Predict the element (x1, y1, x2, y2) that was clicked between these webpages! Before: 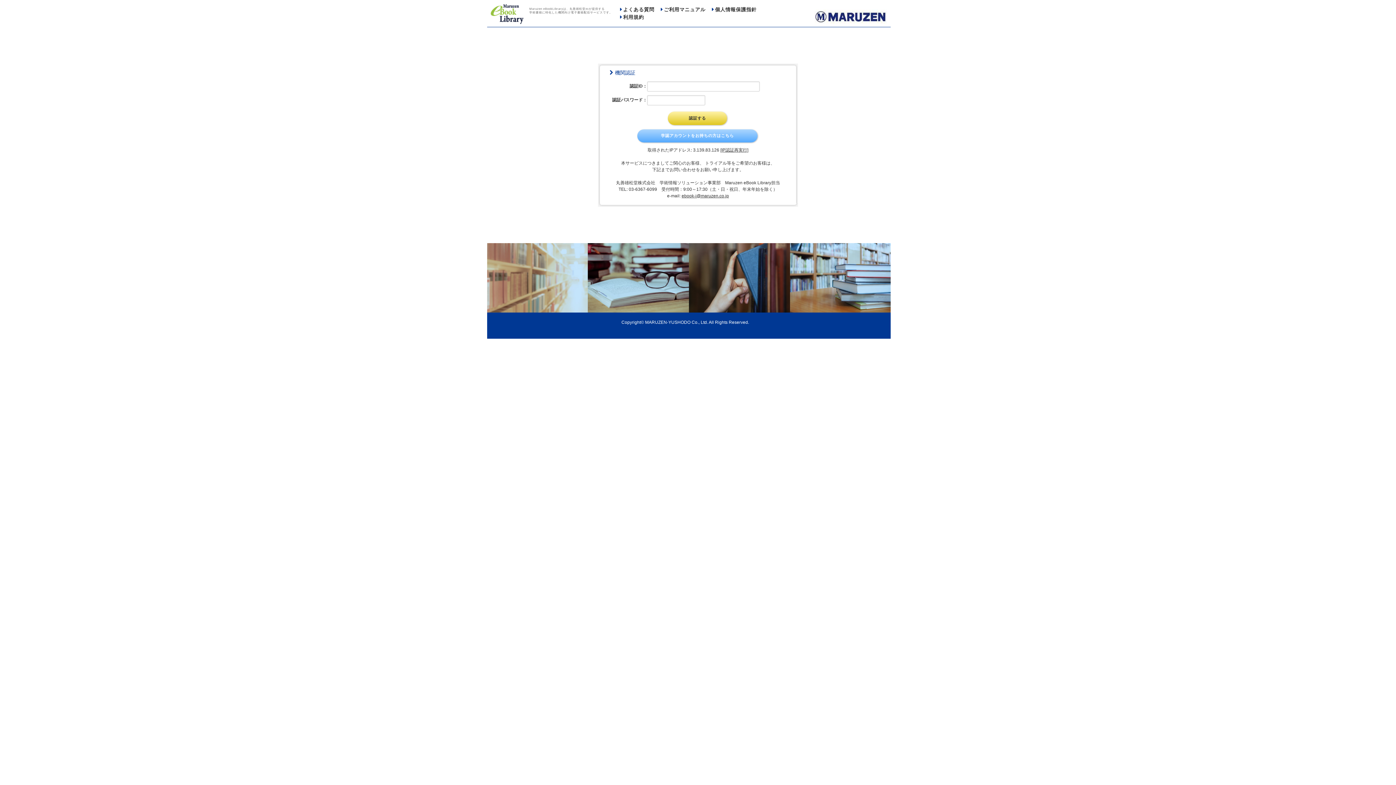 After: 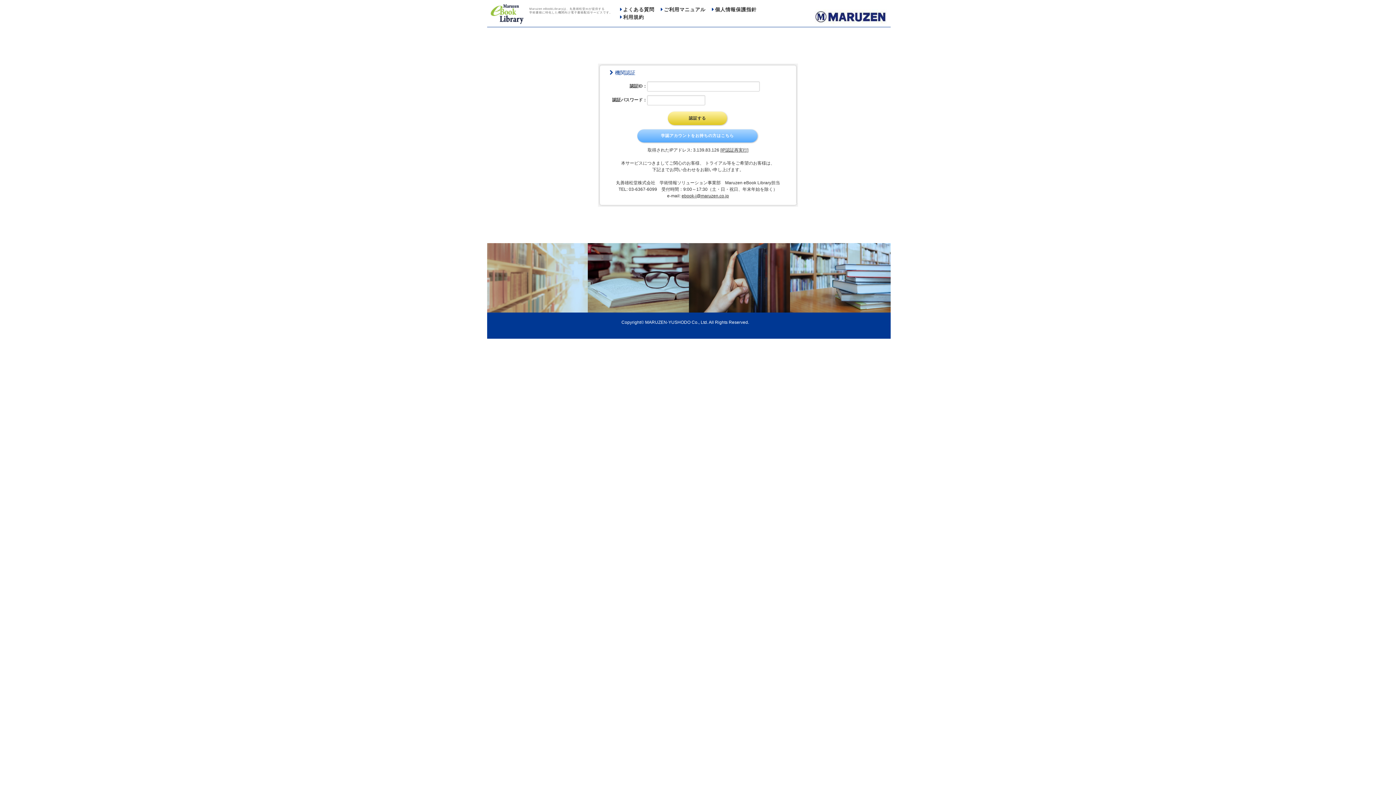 Action: label: [IP認証再実行] bbox: (720, 147, 748, 152)